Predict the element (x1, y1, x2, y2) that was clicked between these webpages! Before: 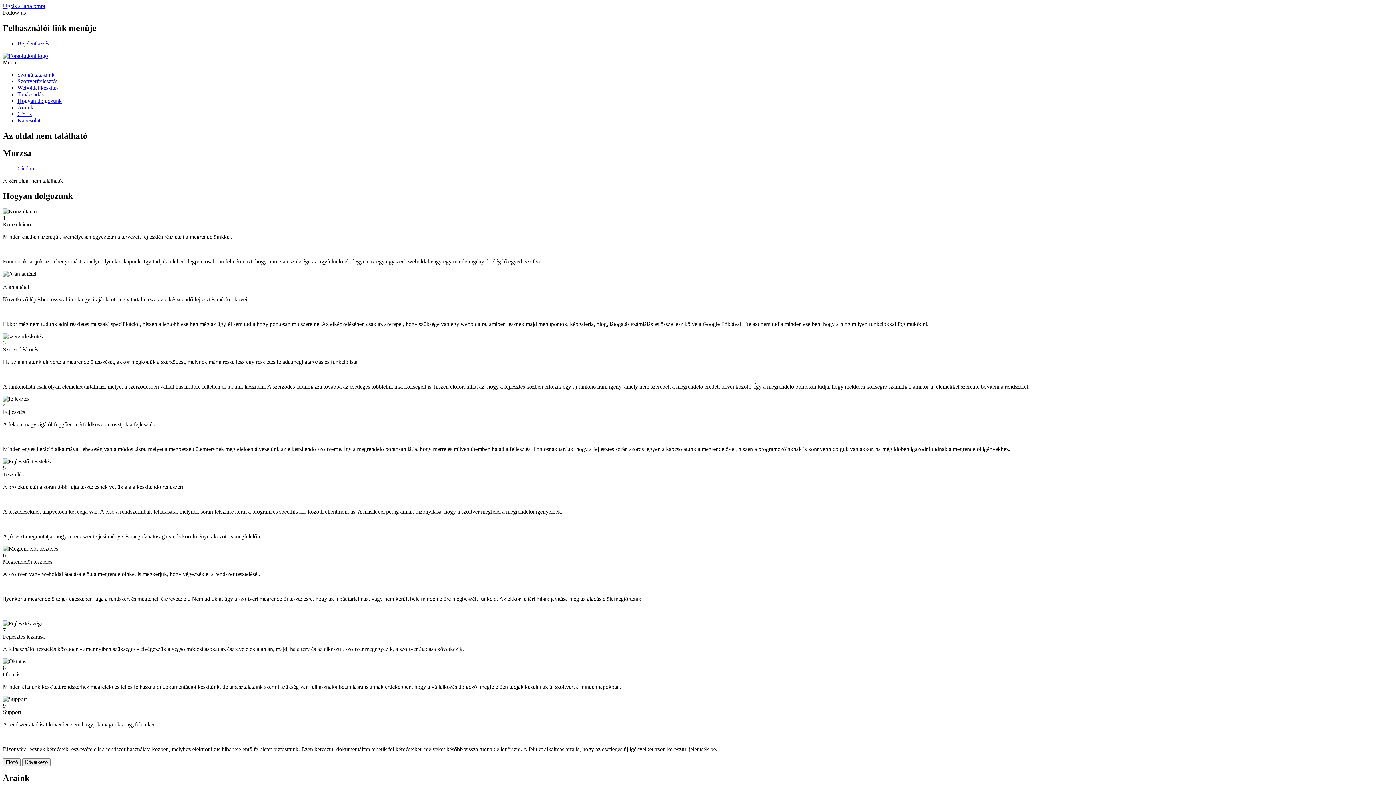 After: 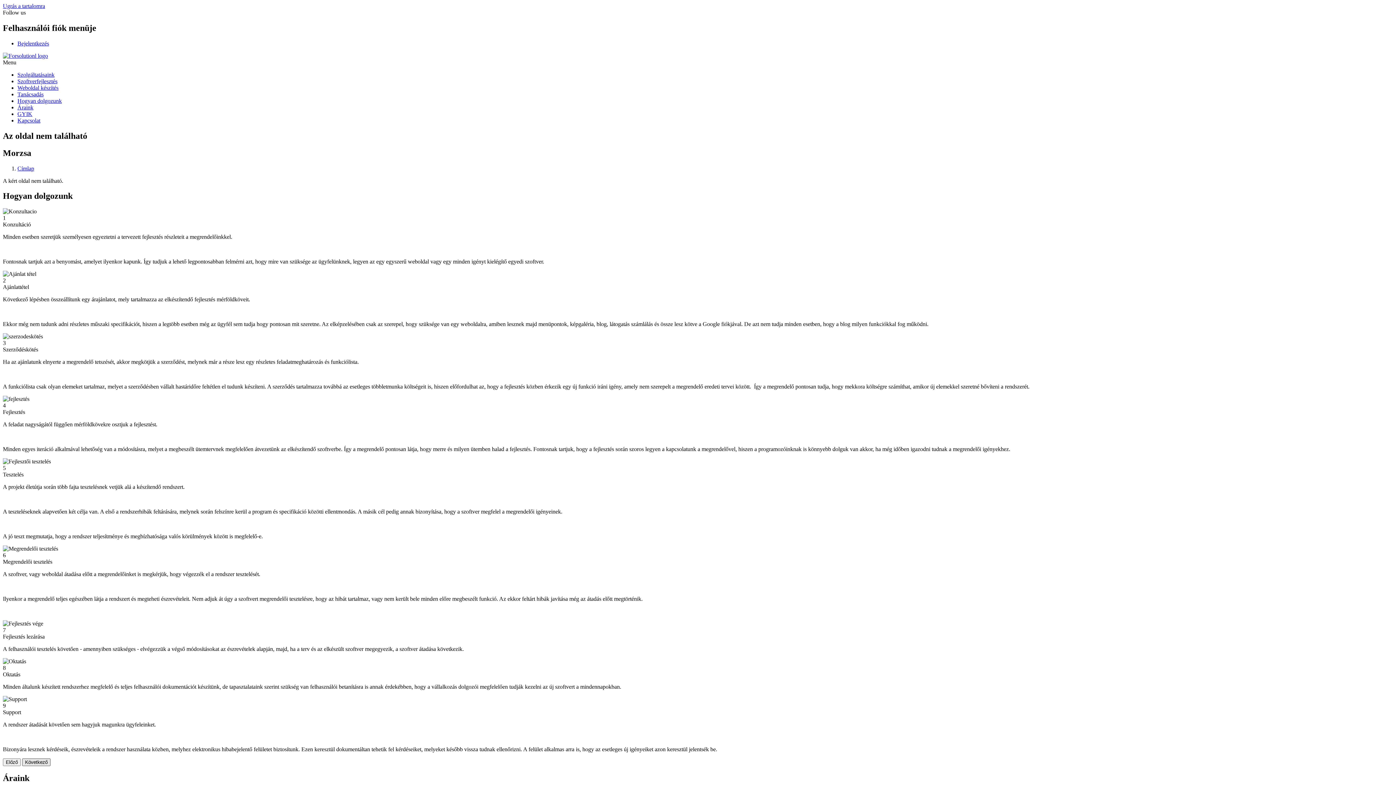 Action: label: Következő bbox: (22, 759, 50, 766)